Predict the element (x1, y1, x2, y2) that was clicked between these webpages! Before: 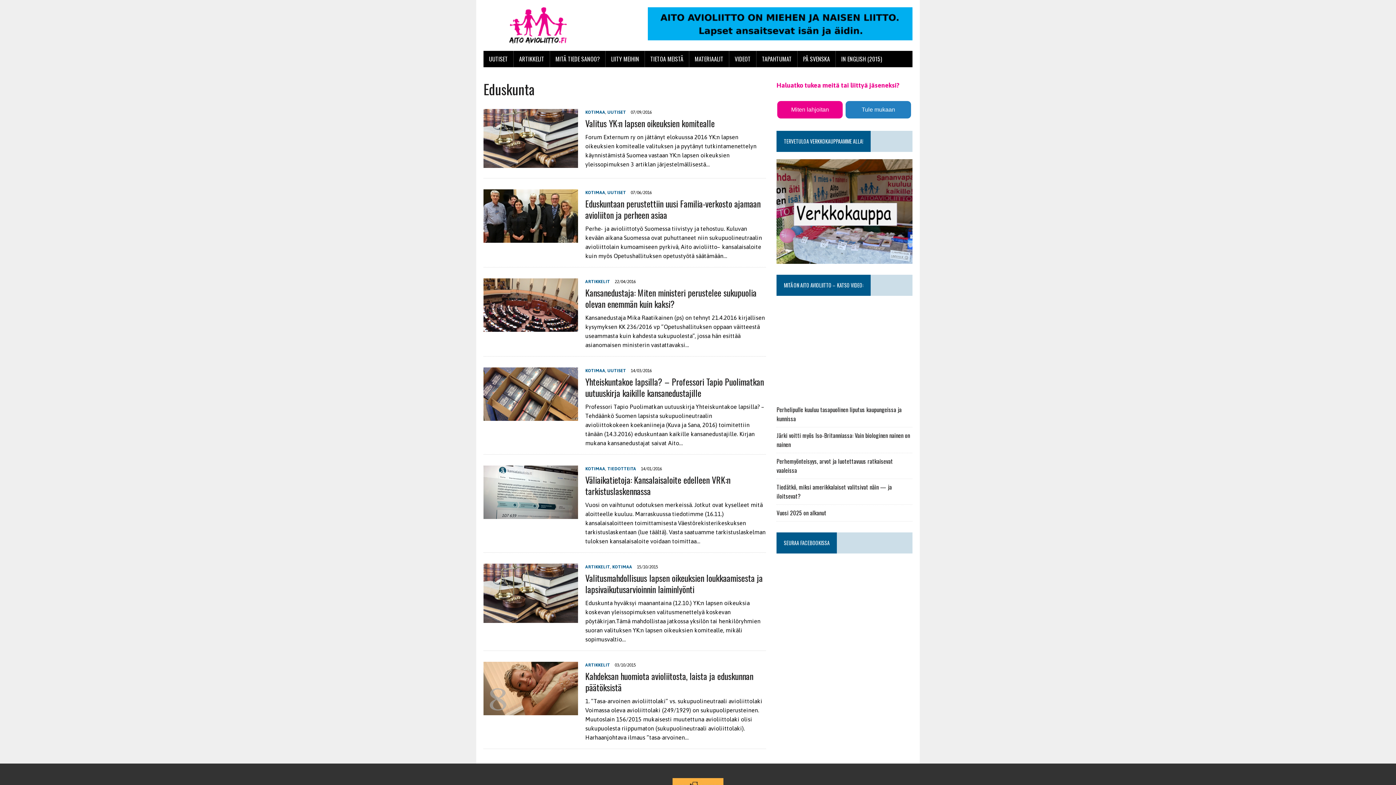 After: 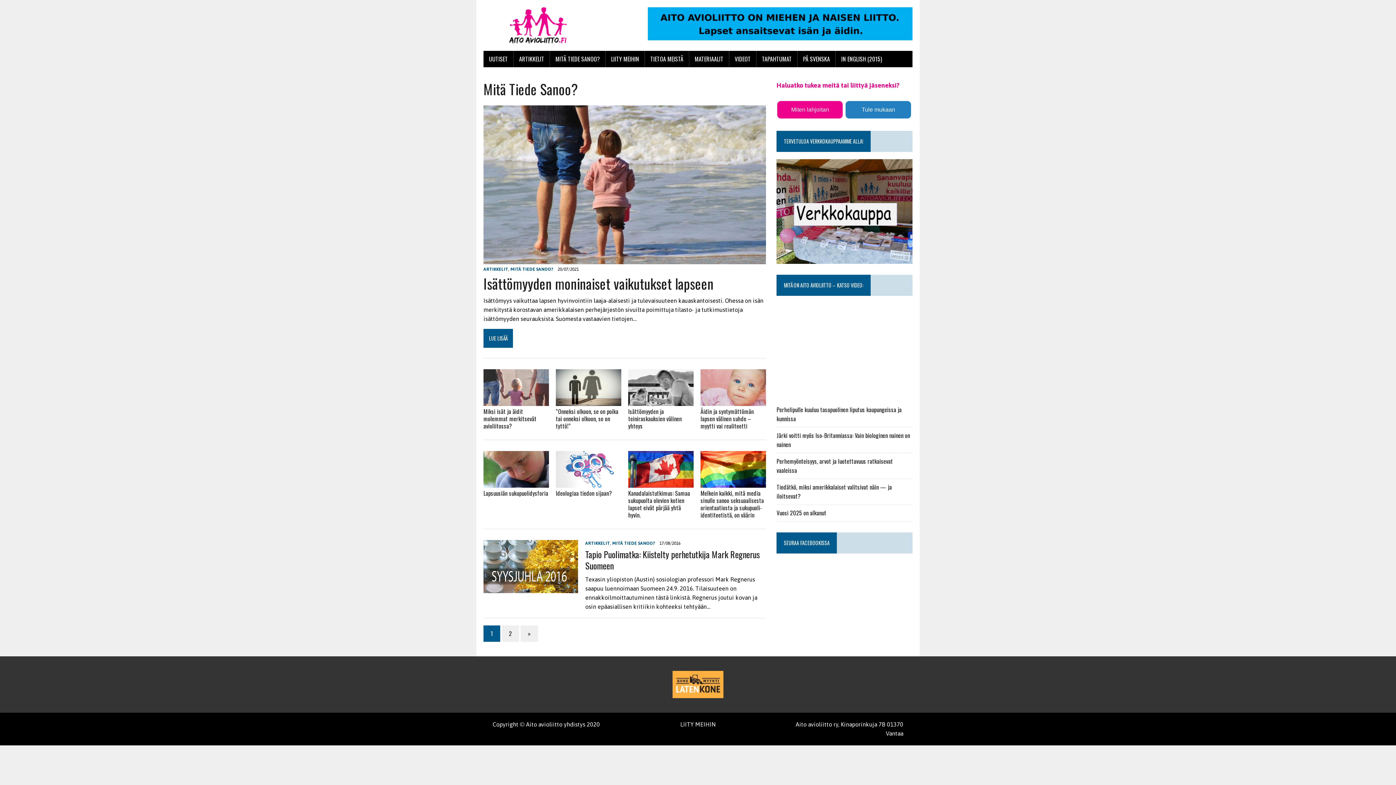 Action: label: MITÄ TIEDE SANOO? bbox: (550, 50, 605, 67)